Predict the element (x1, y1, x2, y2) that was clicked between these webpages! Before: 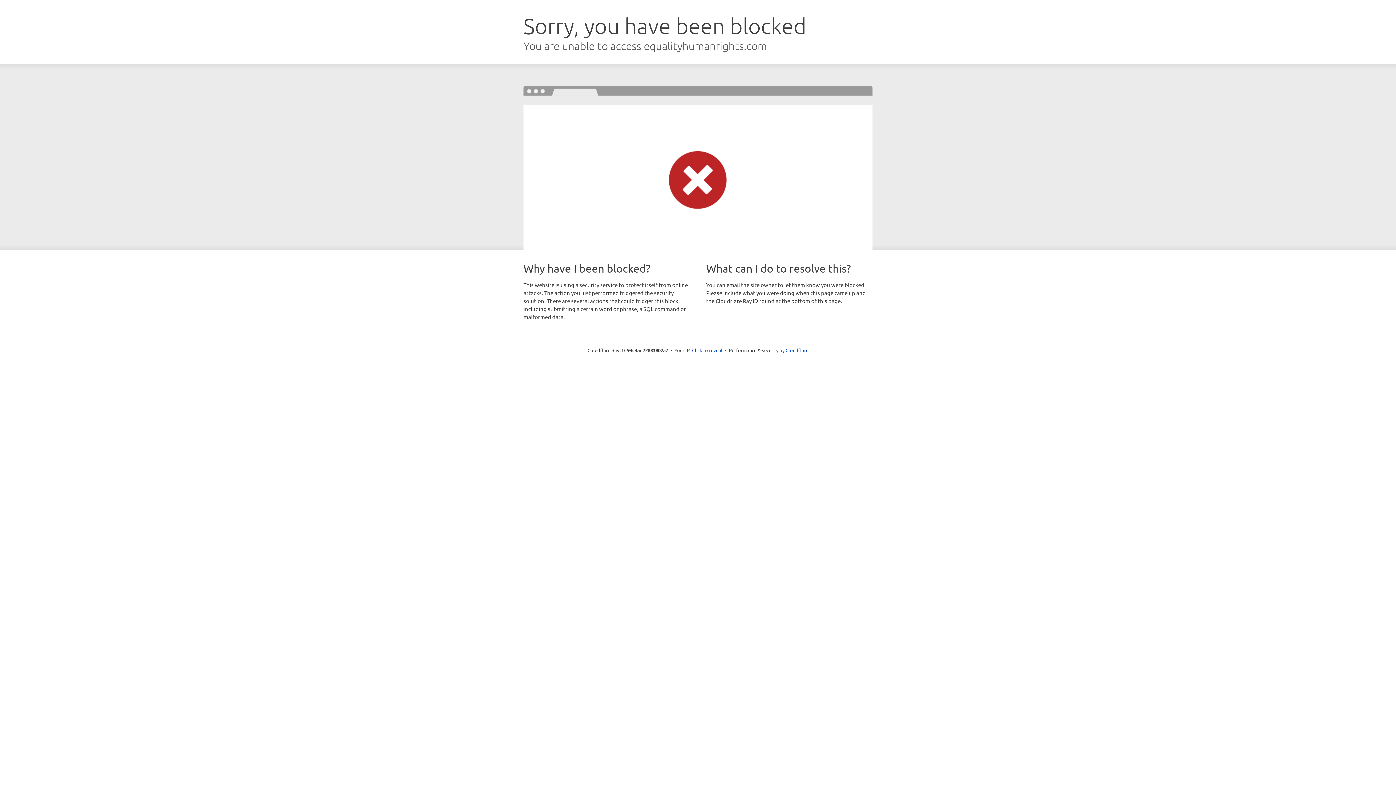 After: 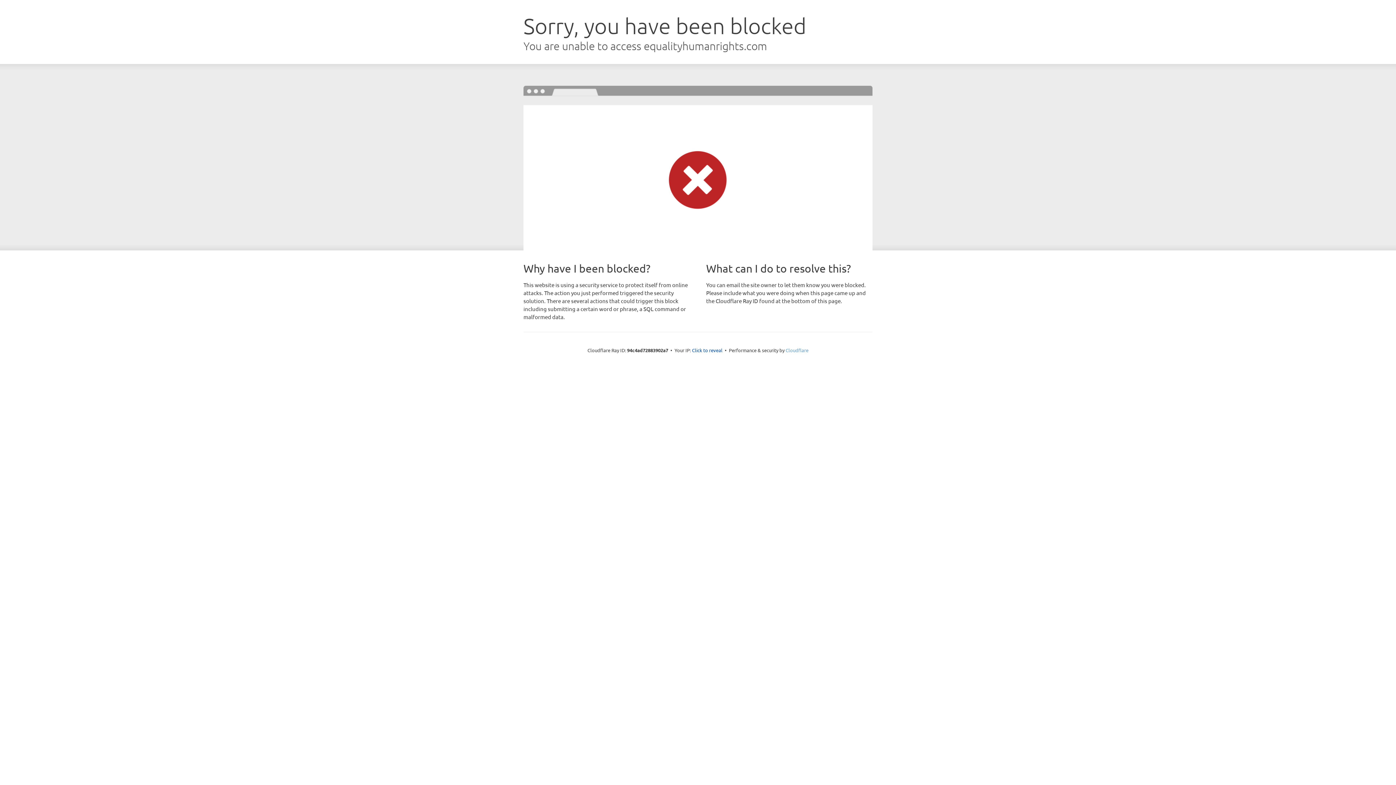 Action: bbox: (785, 347, 808, 353) label: Cloudflare